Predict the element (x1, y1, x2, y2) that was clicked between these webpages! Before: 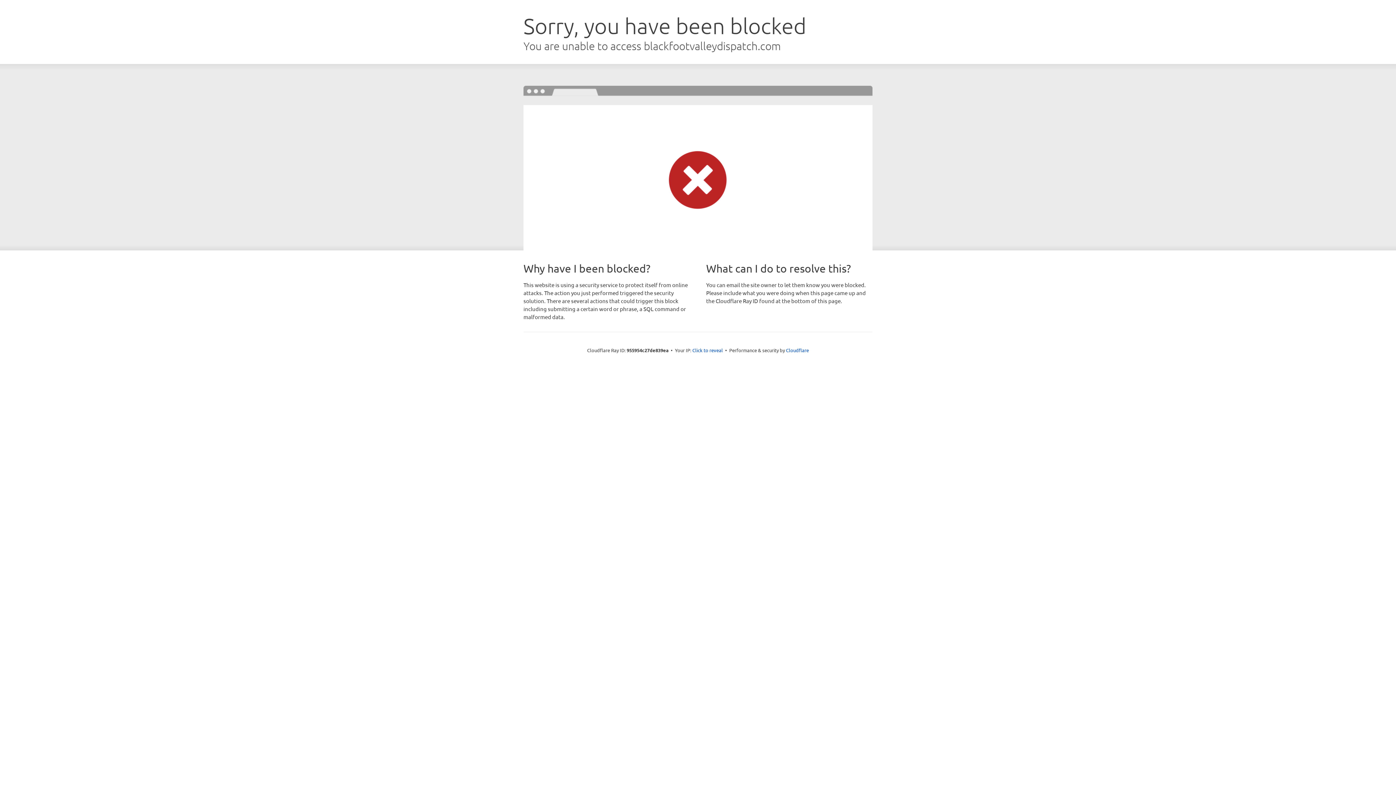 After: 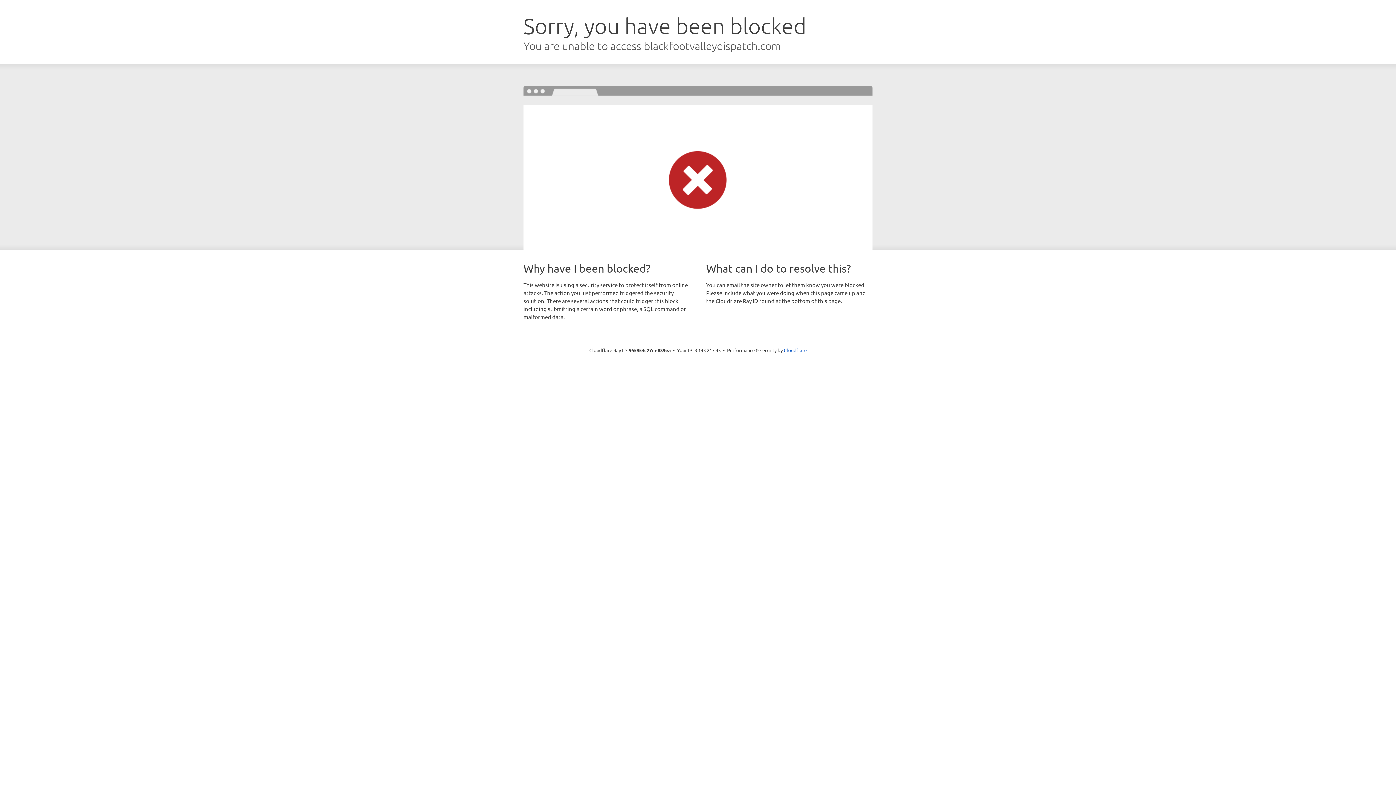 Action: bbox: (692, 346, 723, 353) label: Click to reveal